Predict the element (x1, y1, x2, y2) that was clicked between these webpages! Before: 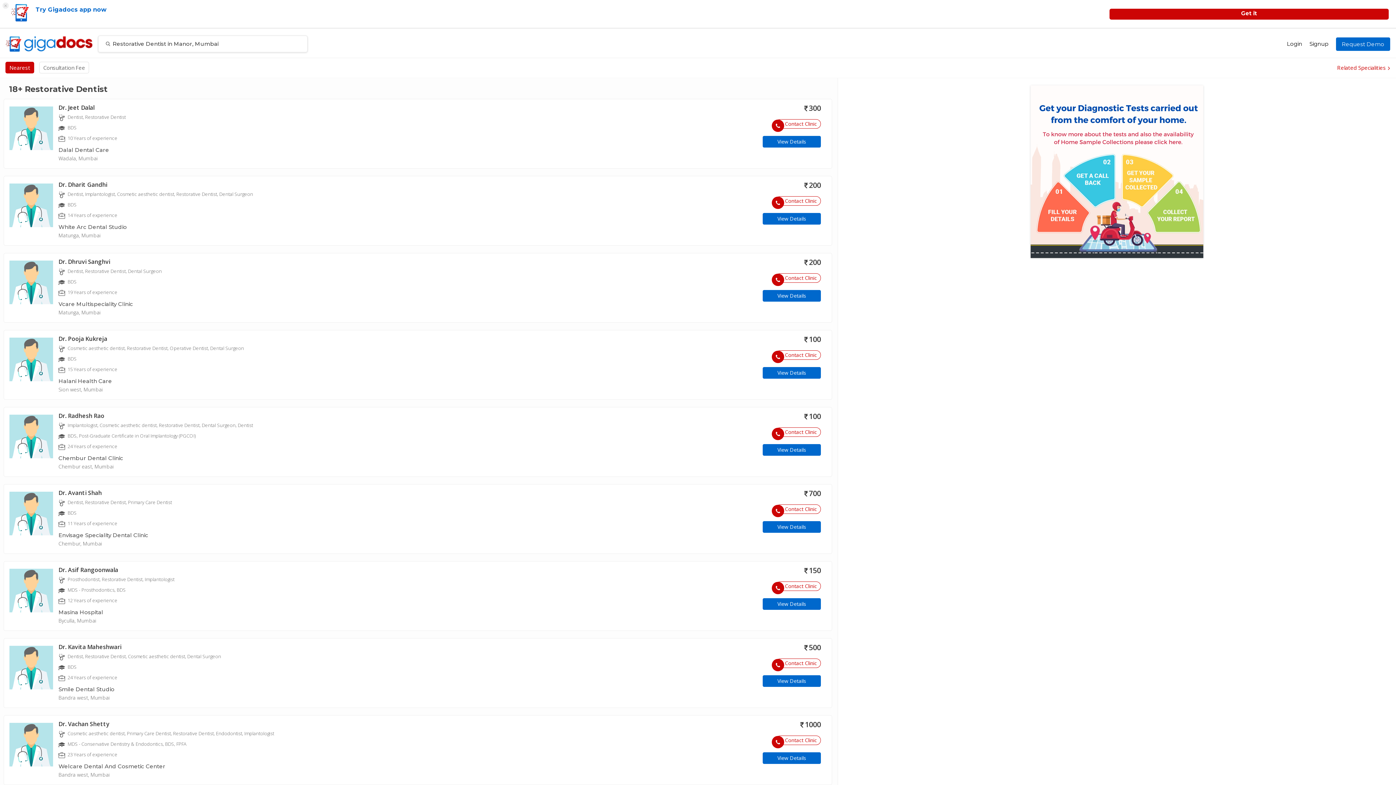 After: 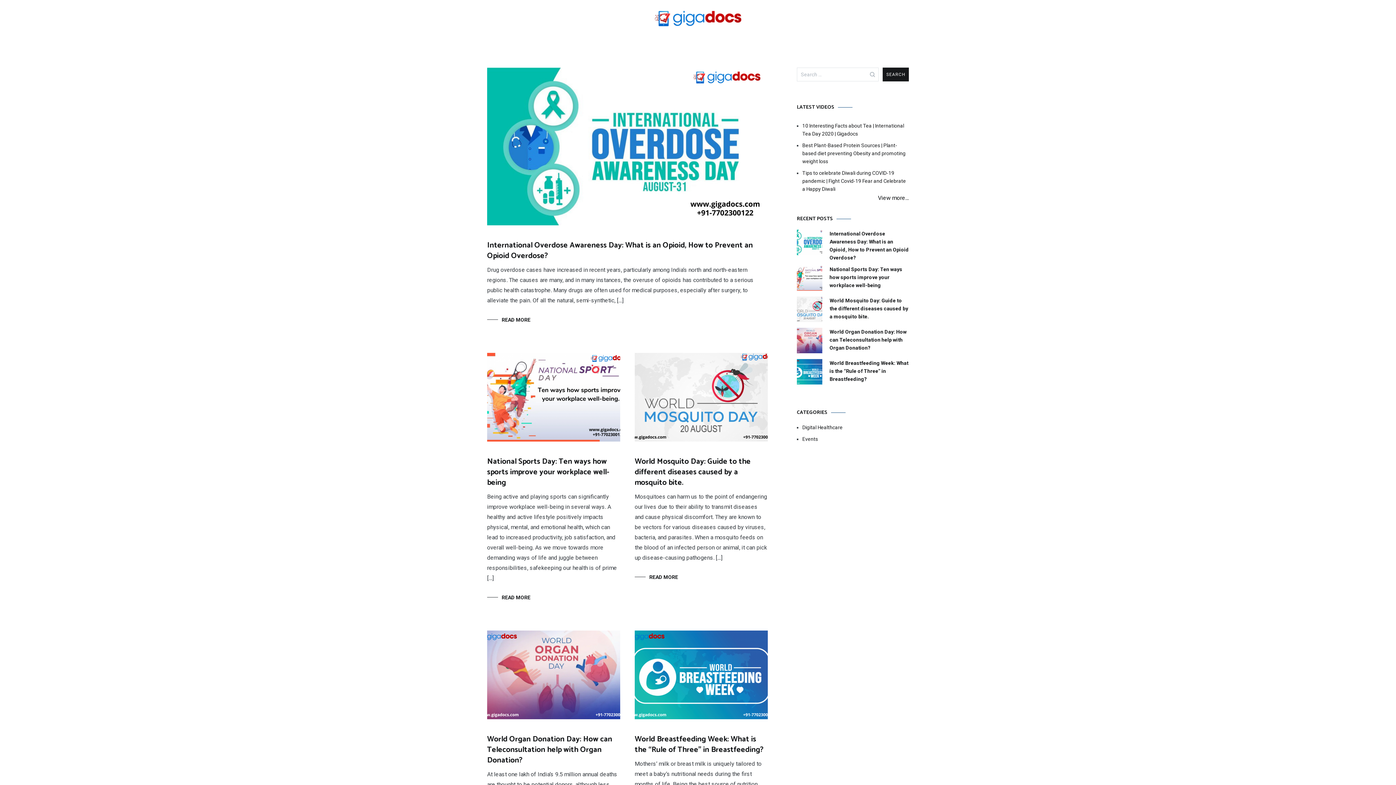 Action: label: Blogs bbox: (496, 117, 508, 123)